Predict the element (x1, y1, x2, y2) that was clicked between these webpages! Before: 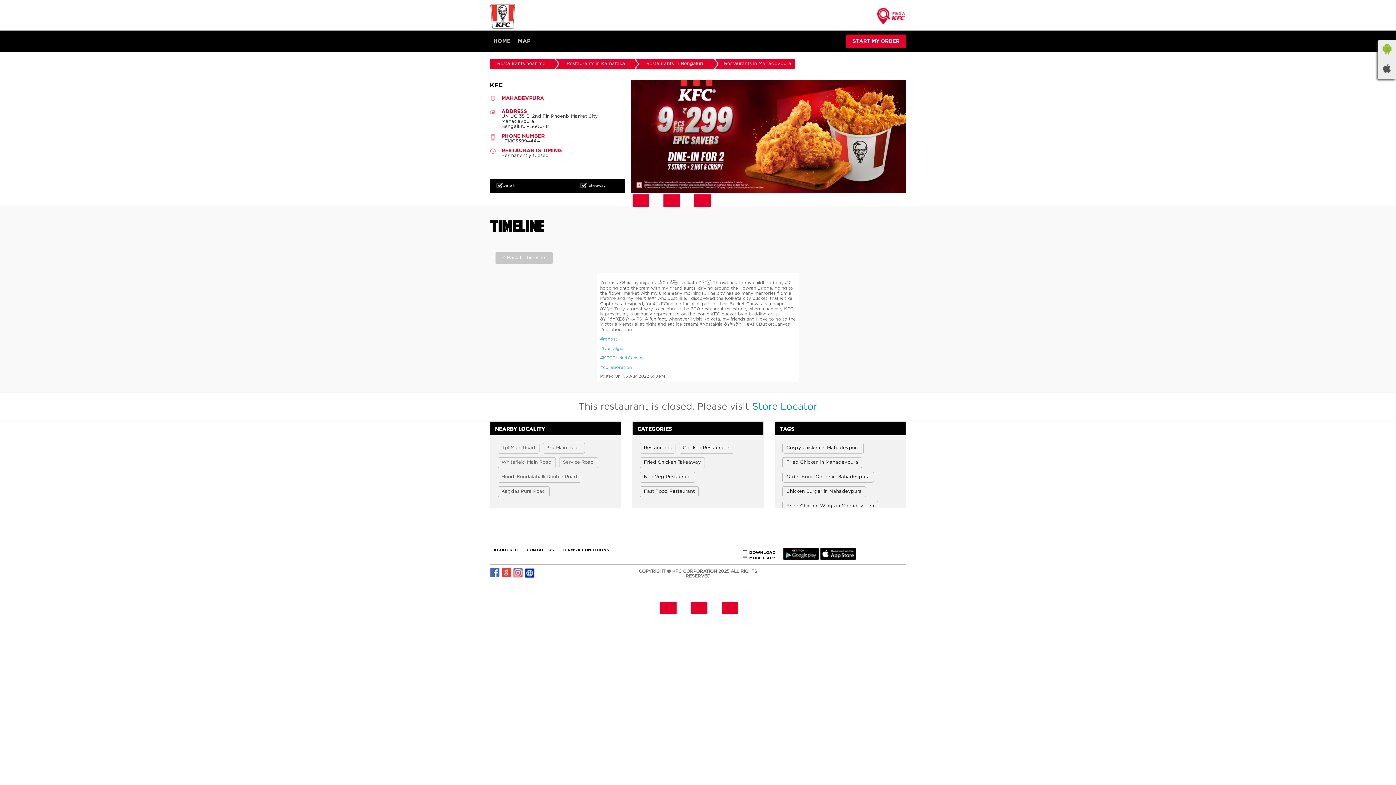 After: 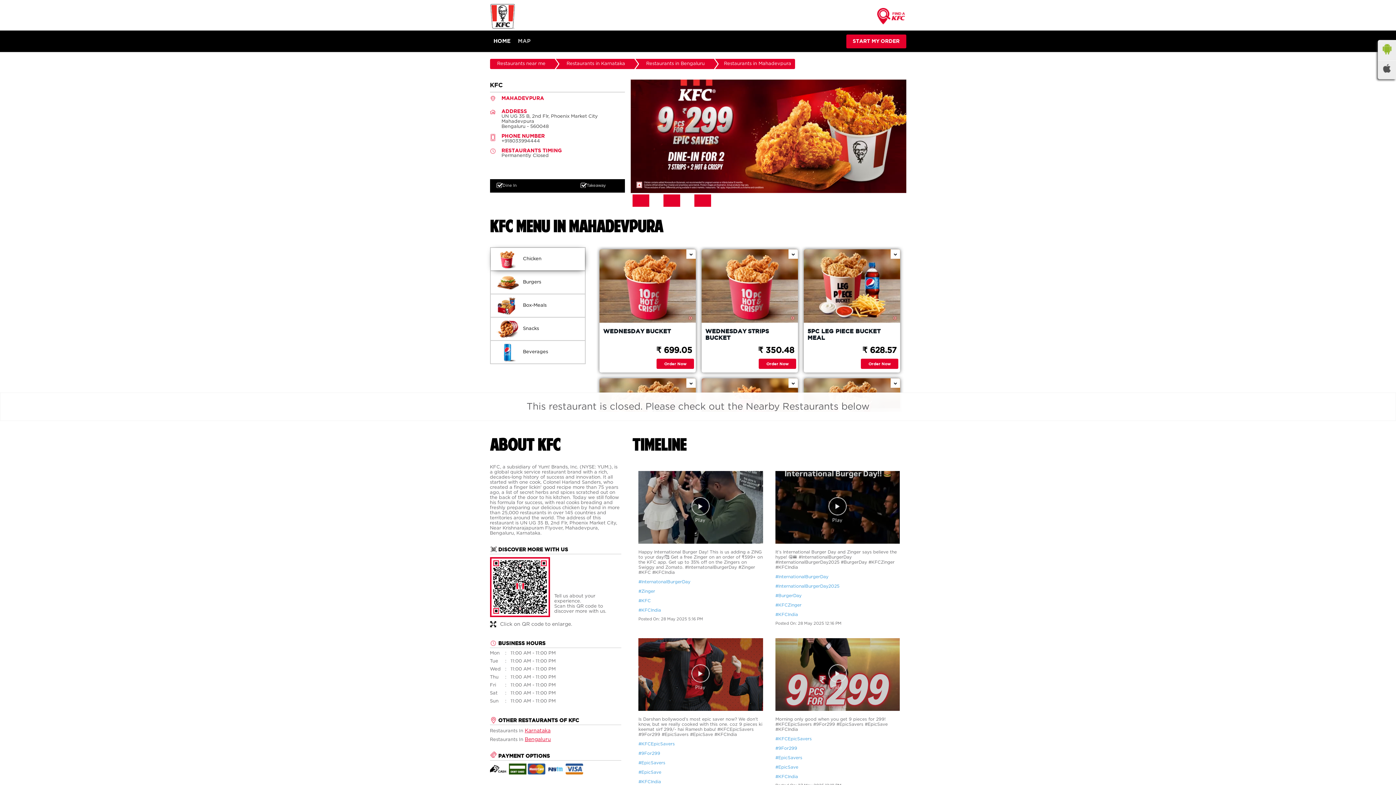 Action: bbox: (493, 37, 510, 44) label: HOME